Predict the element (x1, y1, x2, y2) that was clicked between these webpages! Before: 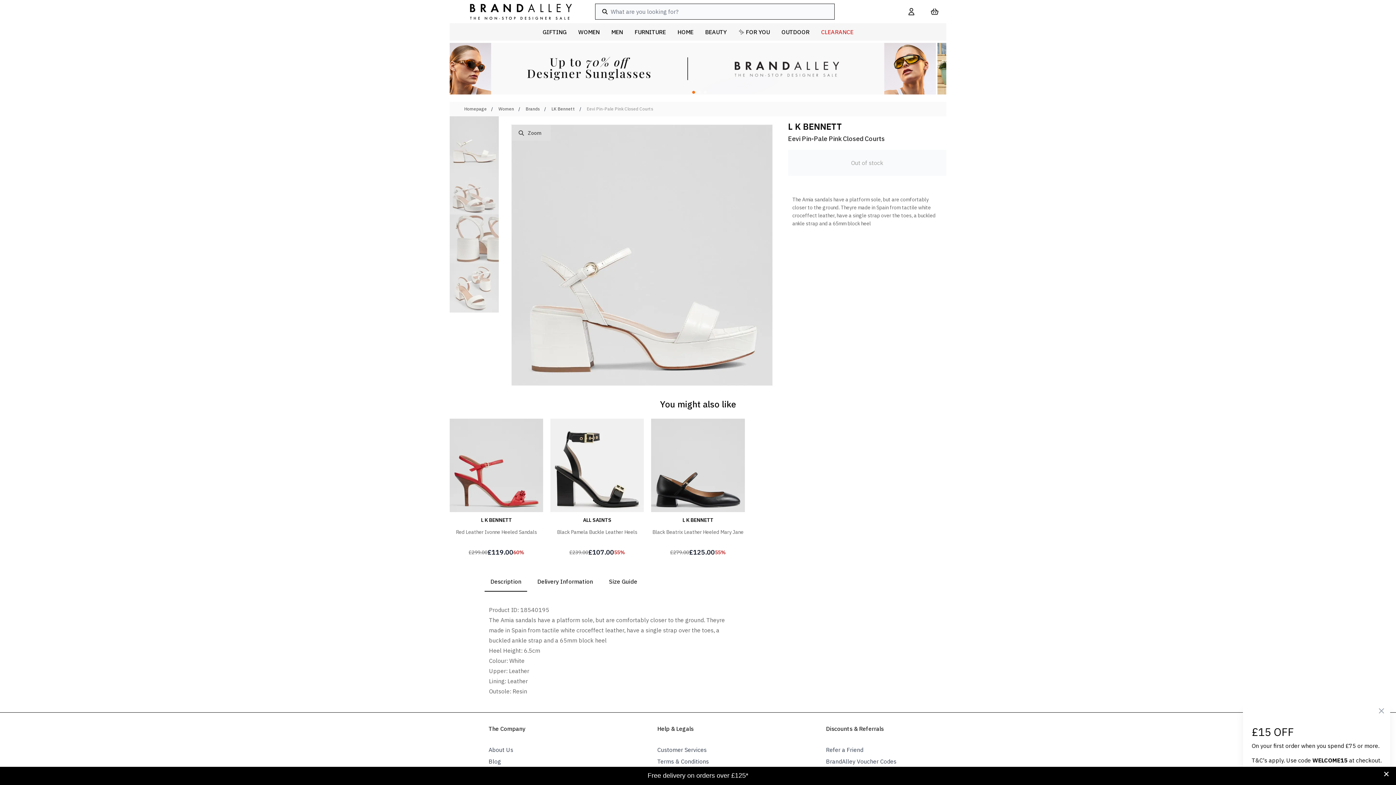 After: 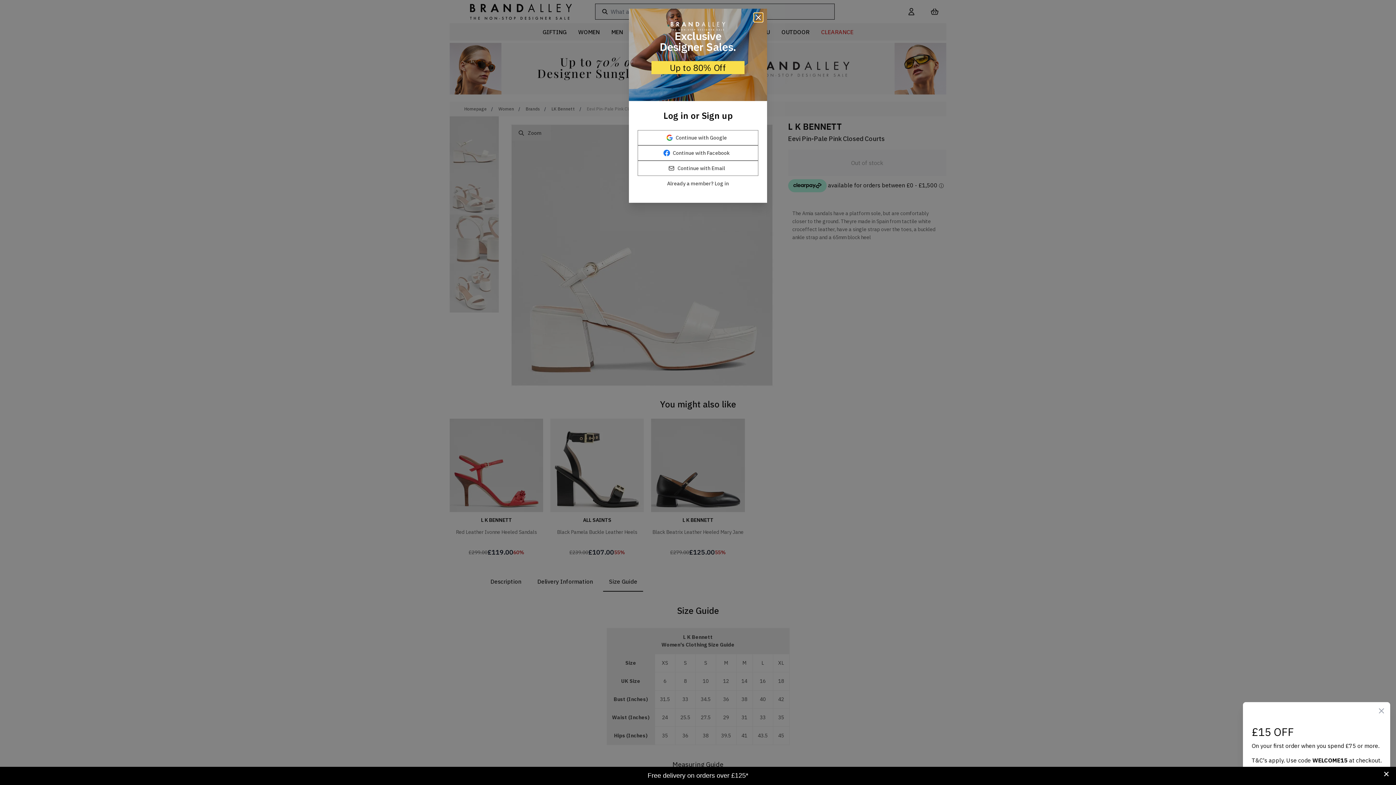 Action: bbox: (603, 536, 643, 554) label: Size Guide